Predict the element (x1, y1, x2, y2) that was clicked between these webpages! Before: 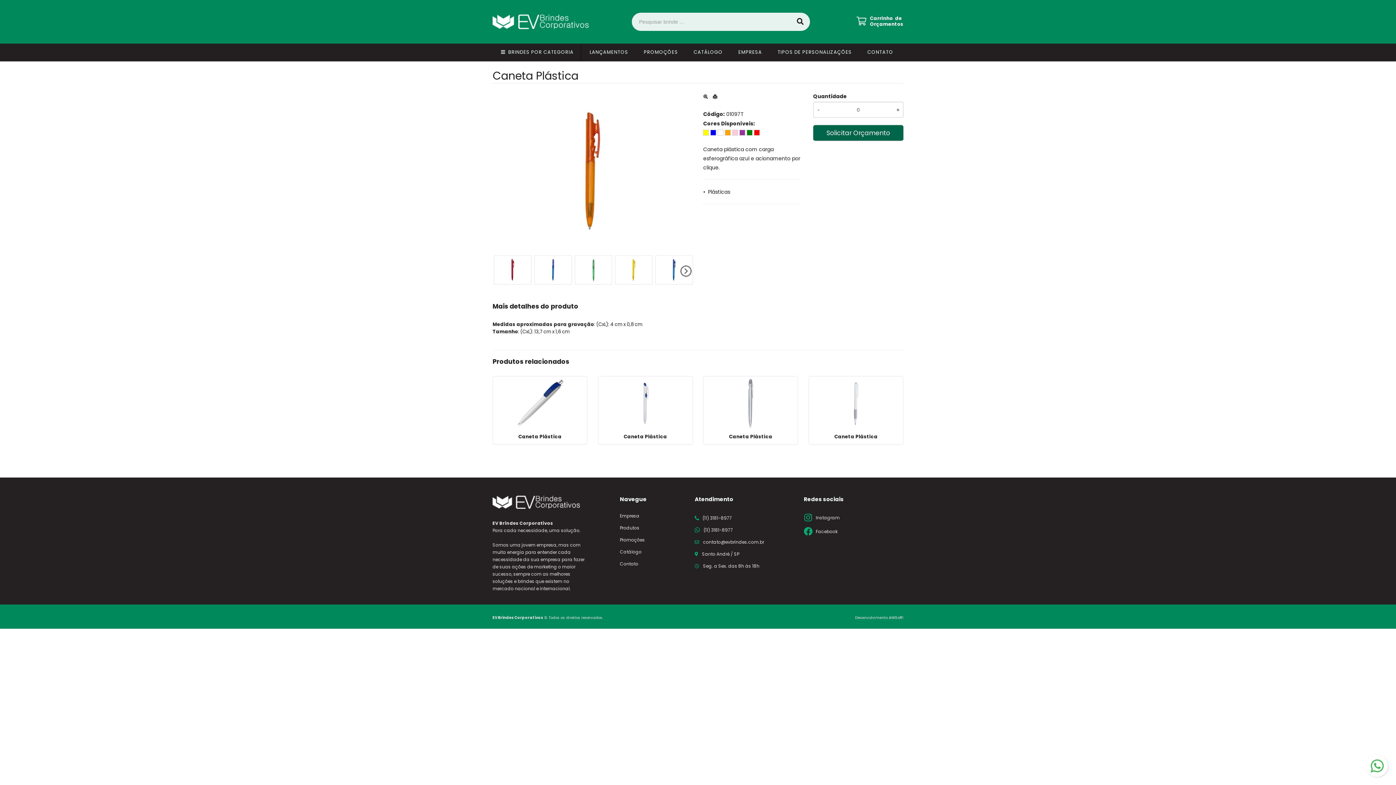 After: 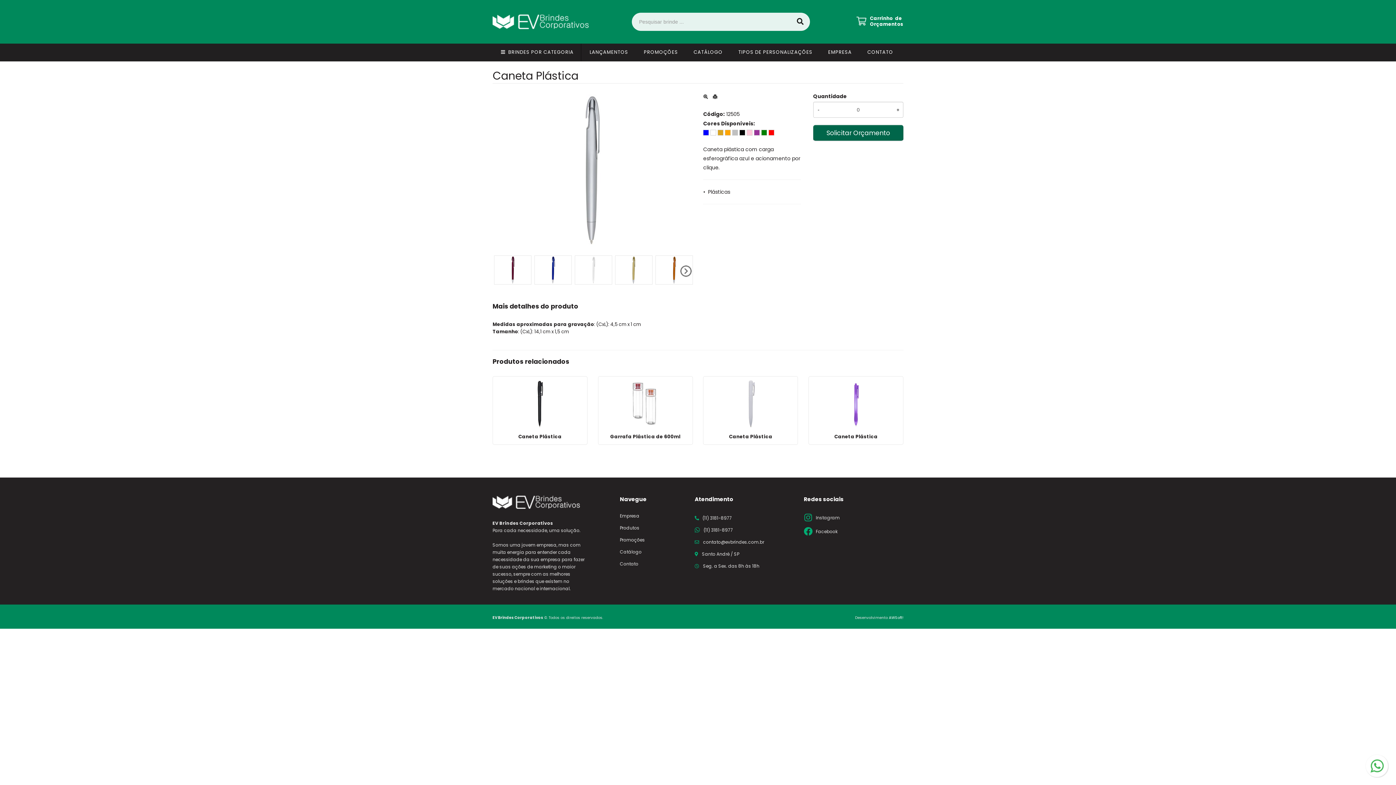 Action: bbox: (729, 433, 772, 440) label: Caneta Plástica